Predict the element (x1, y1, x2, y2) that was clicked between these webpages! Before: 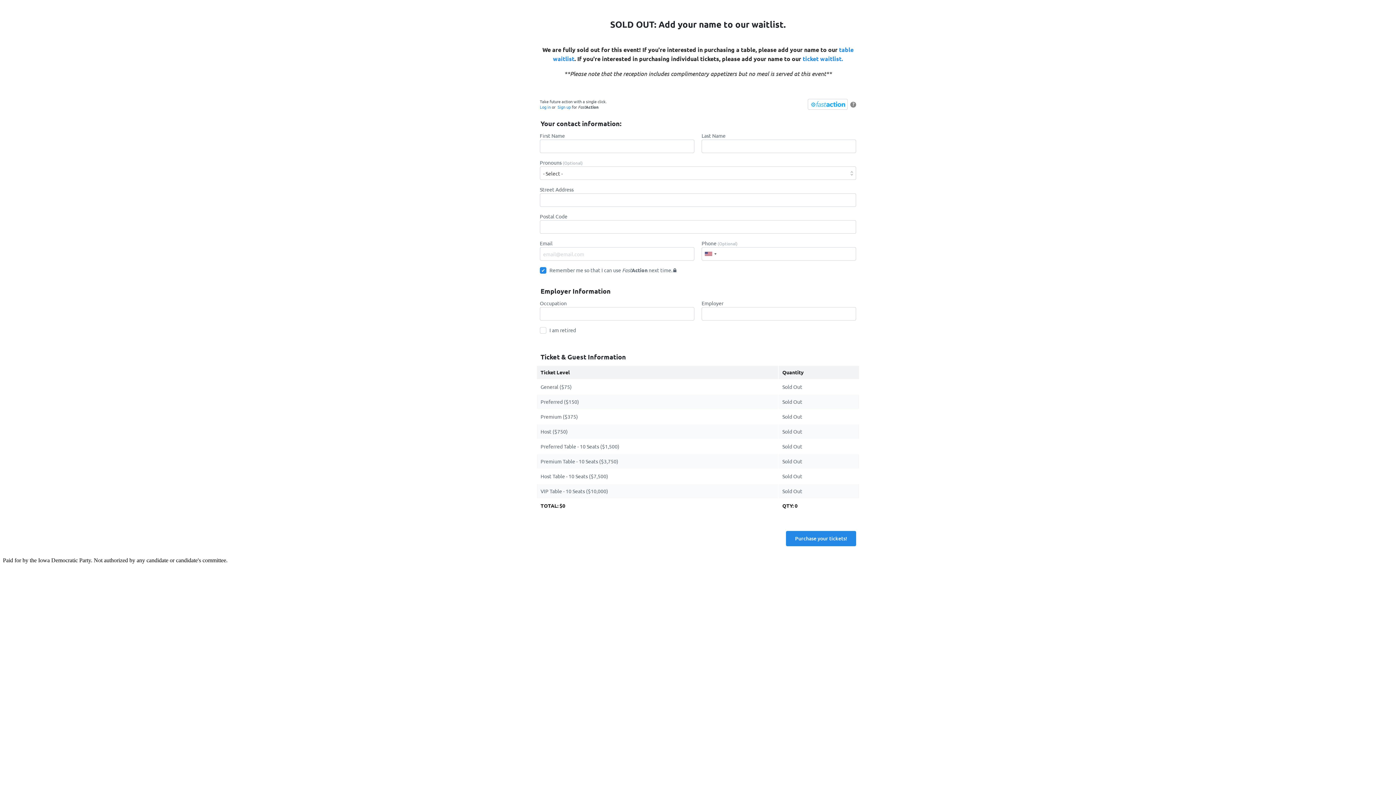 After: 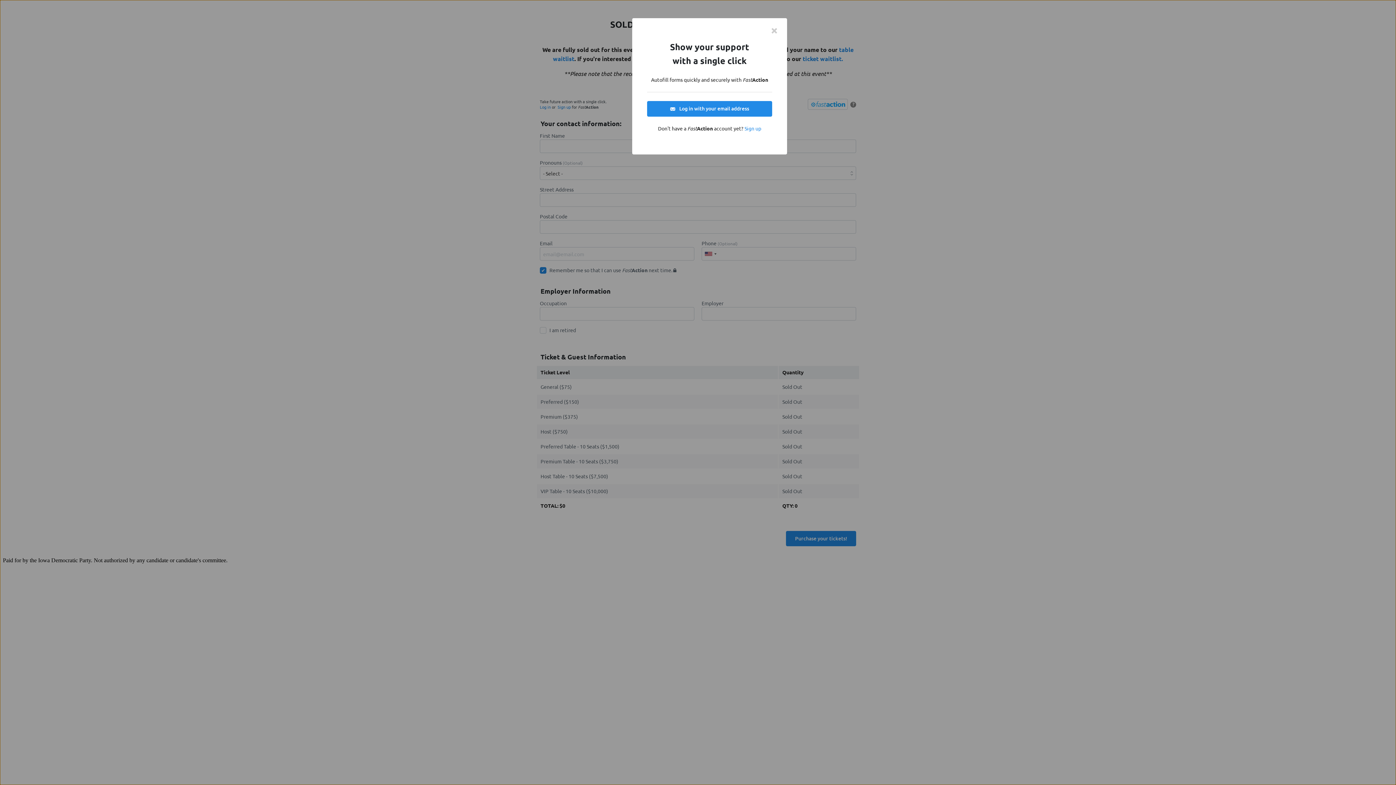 Action: label: Log in bbox: (540, 104, 550, 109)